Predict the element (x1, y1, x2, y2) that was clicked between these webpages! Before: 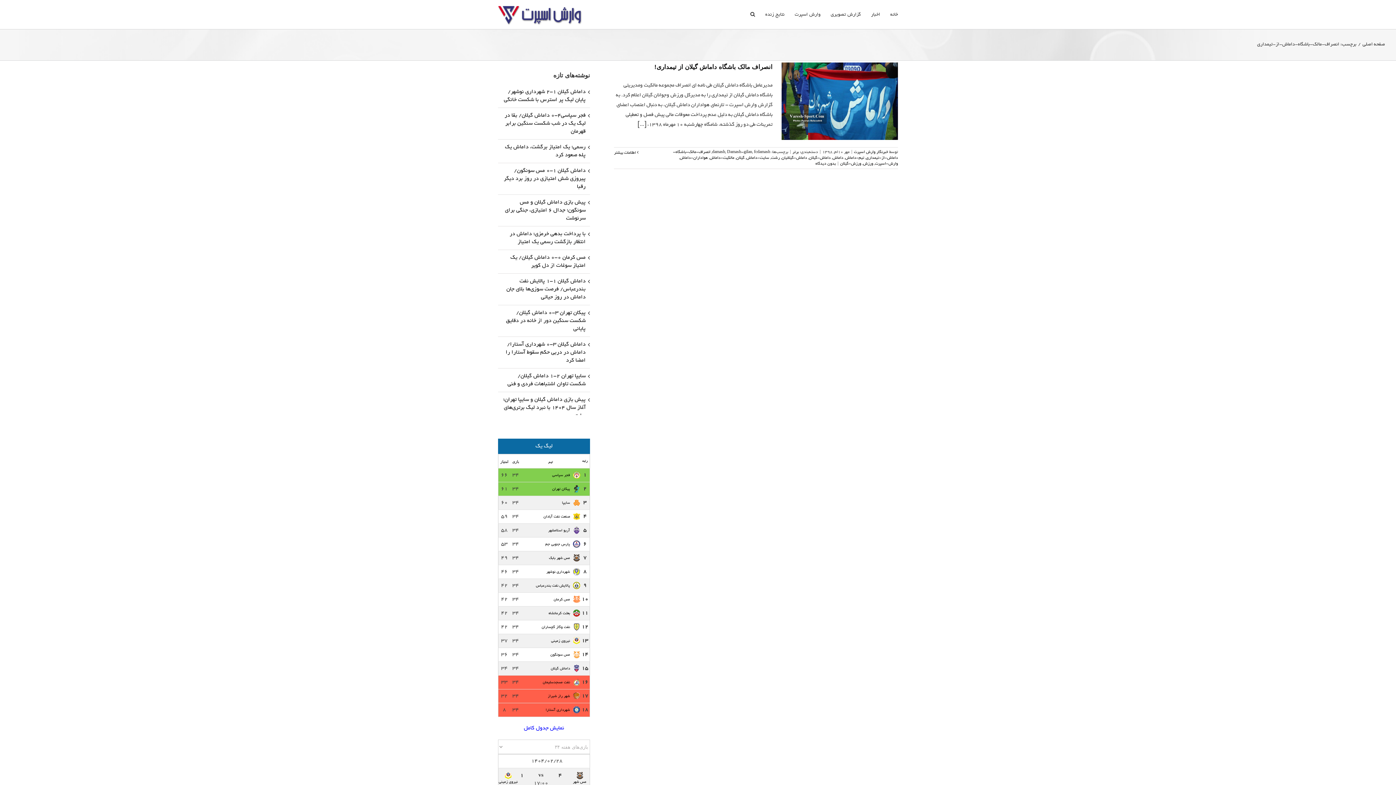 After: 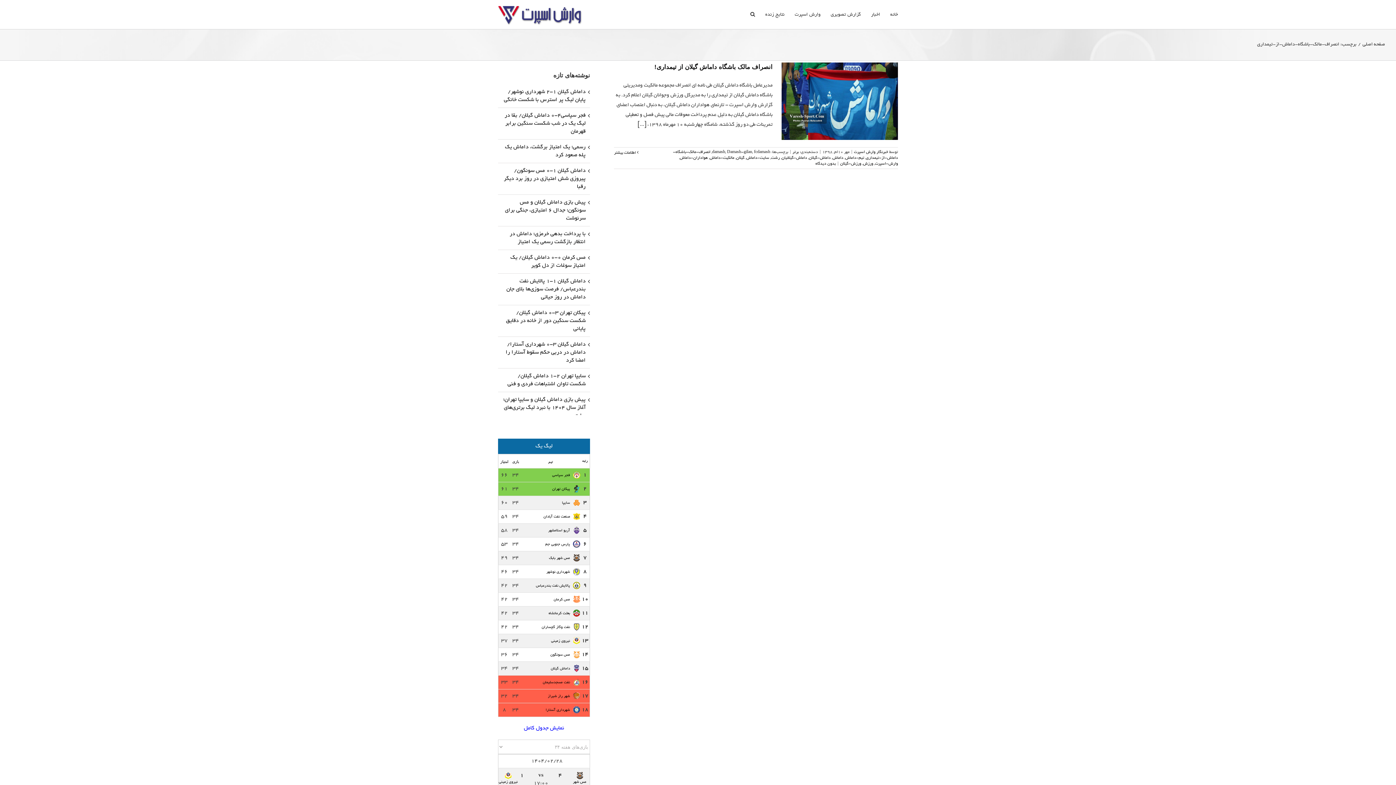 Action: label: نیروی زمینی bbox: (549, 639, 572, 643)